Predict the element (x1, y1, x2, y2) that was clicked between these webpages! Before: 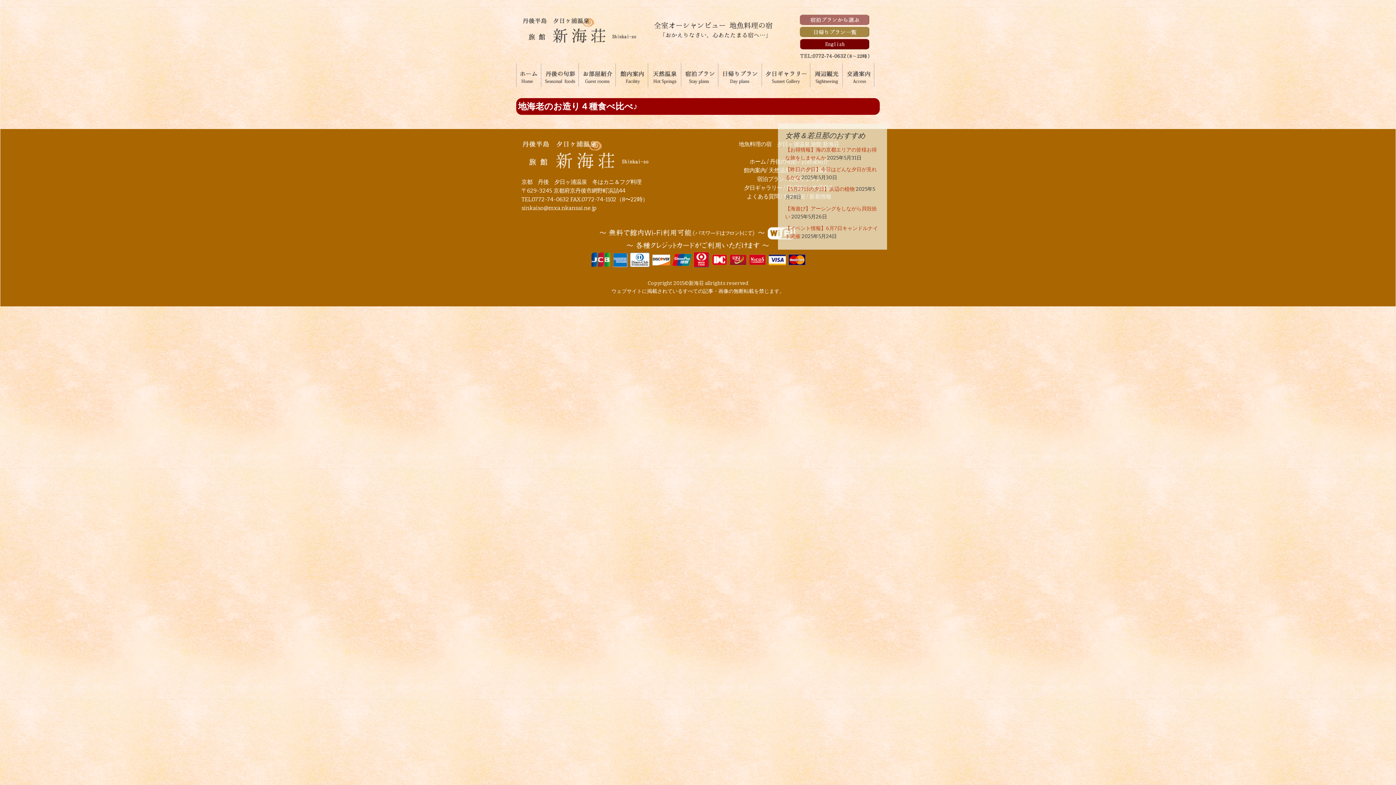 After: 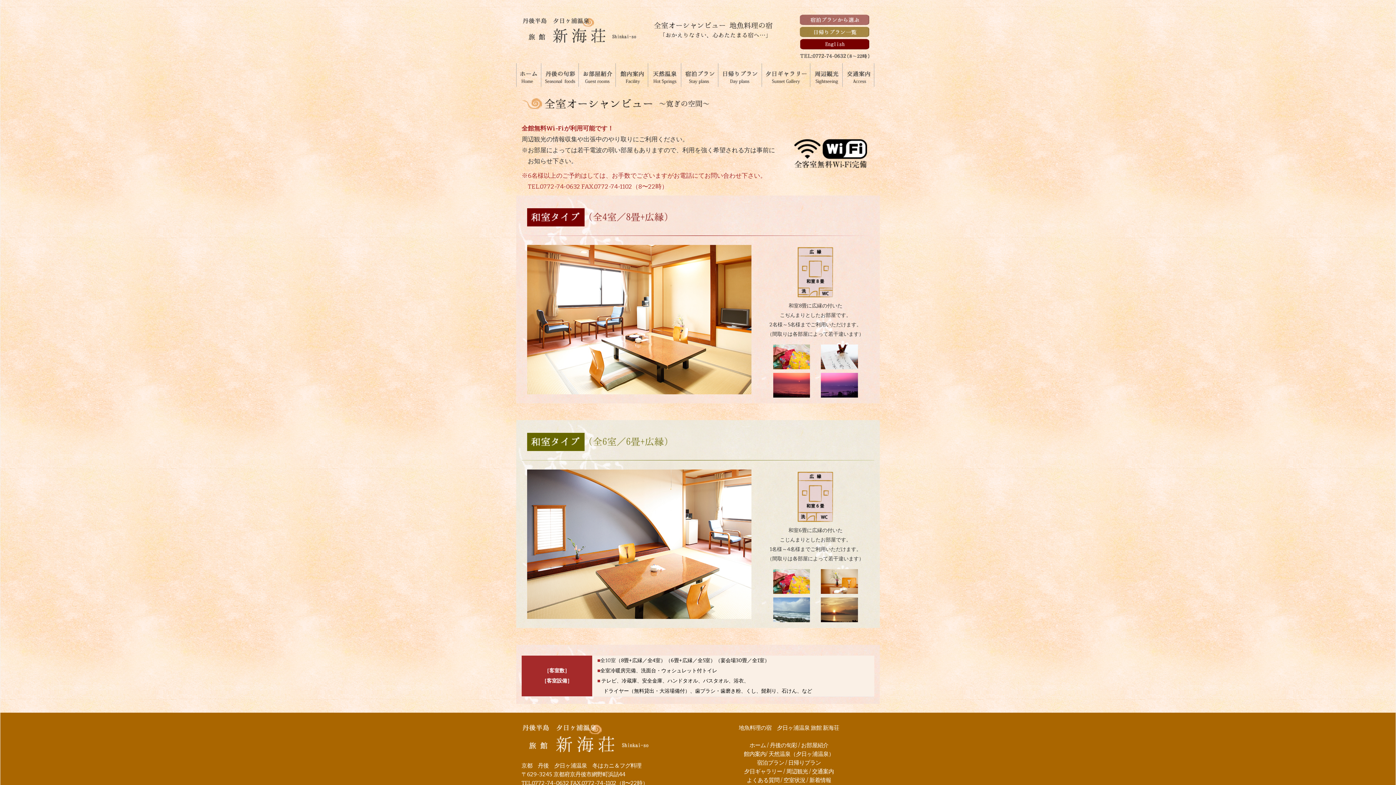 Action: bbox: (579, 63, 615, 86)